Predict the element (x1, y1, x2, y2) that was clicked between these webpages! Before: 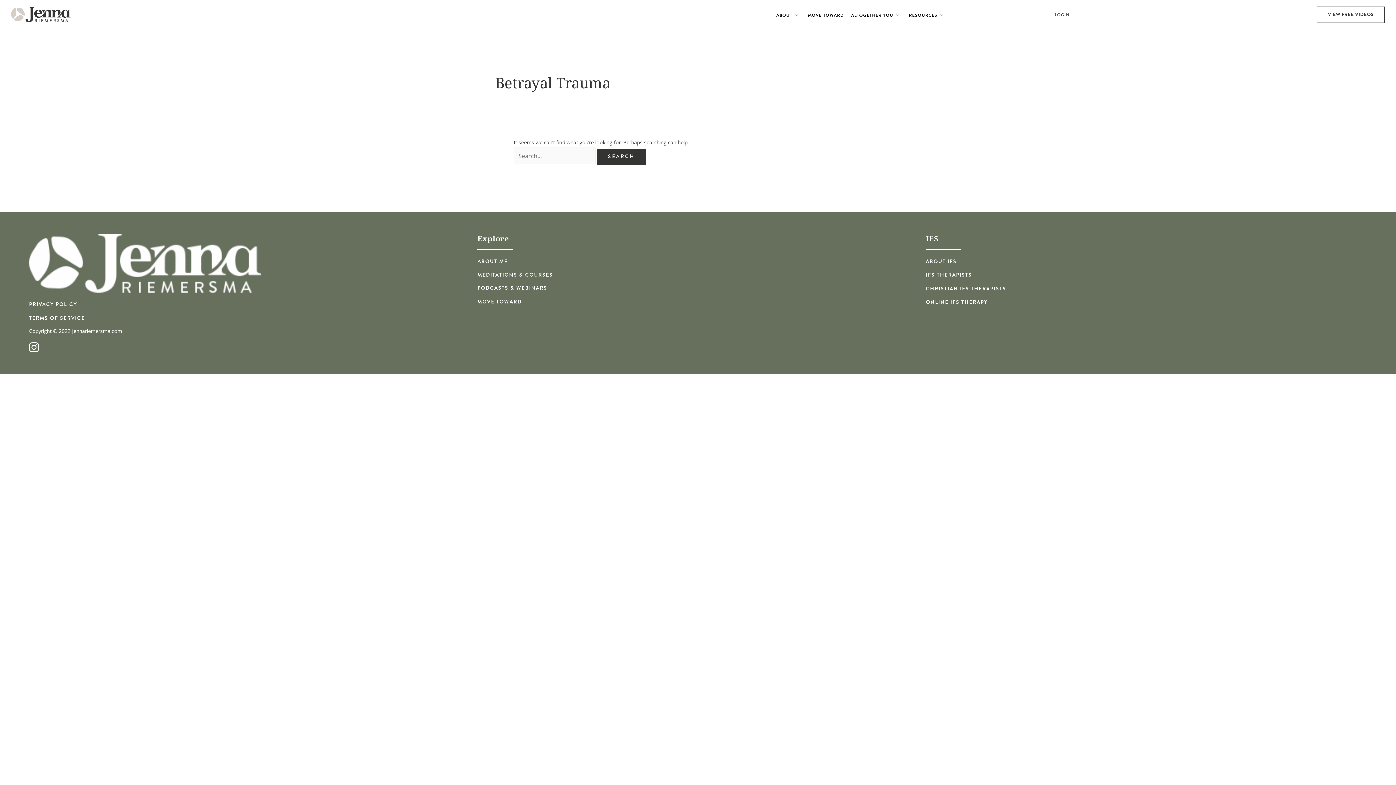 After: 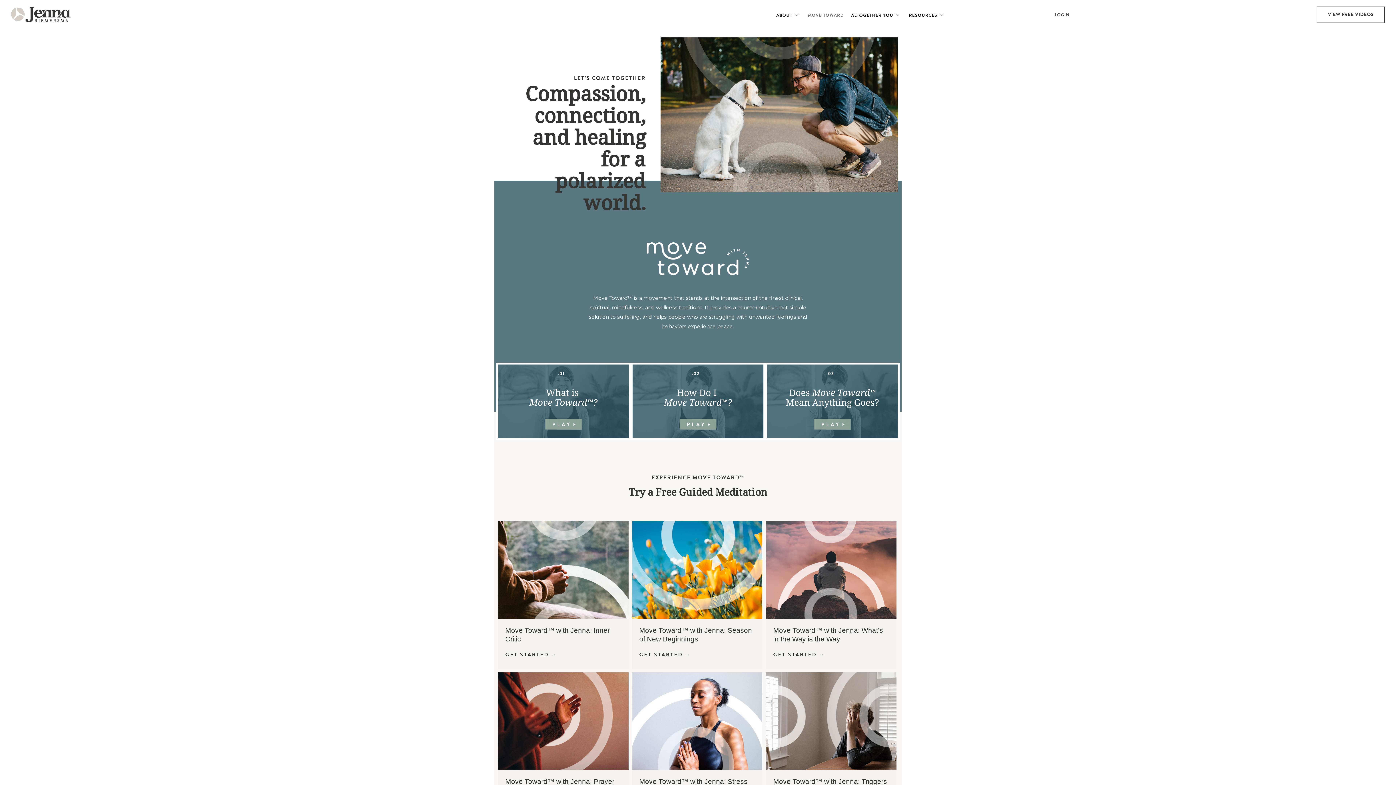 Action: label: MOVE TOWARD bbox: (804, 3, 847, 26)